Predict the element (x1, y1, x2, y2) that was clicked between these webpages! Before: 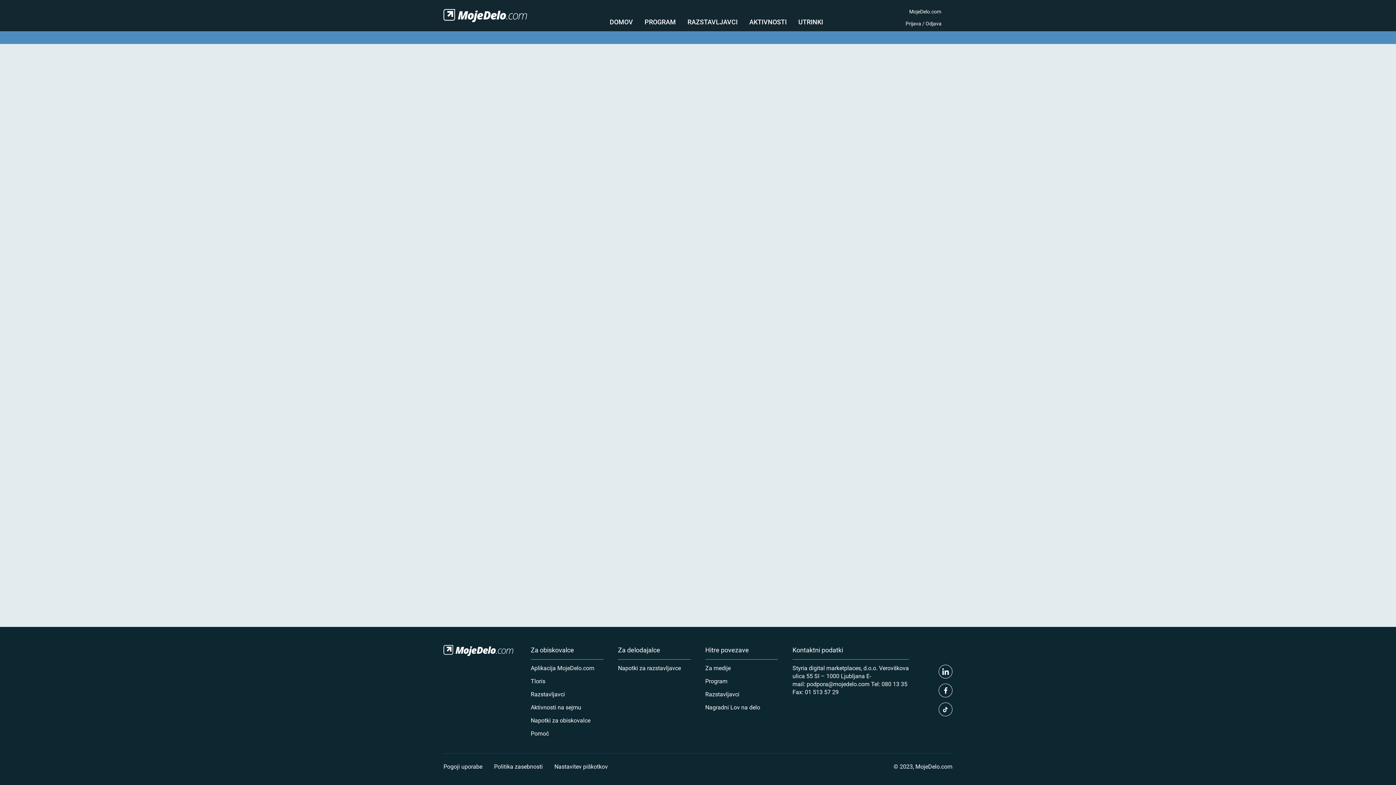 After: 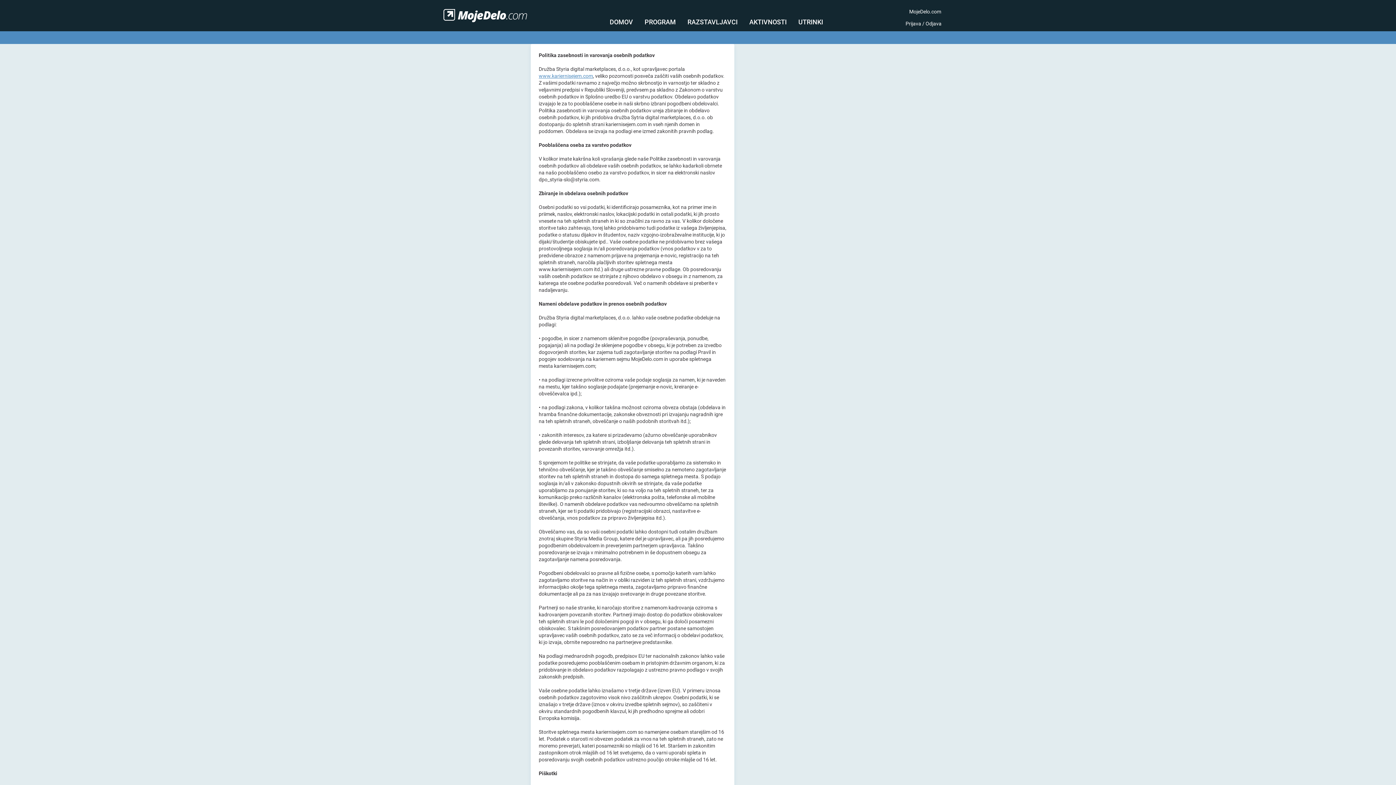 Action: label: Politika zasebnosti bbox: (494, 762, 542, 770)